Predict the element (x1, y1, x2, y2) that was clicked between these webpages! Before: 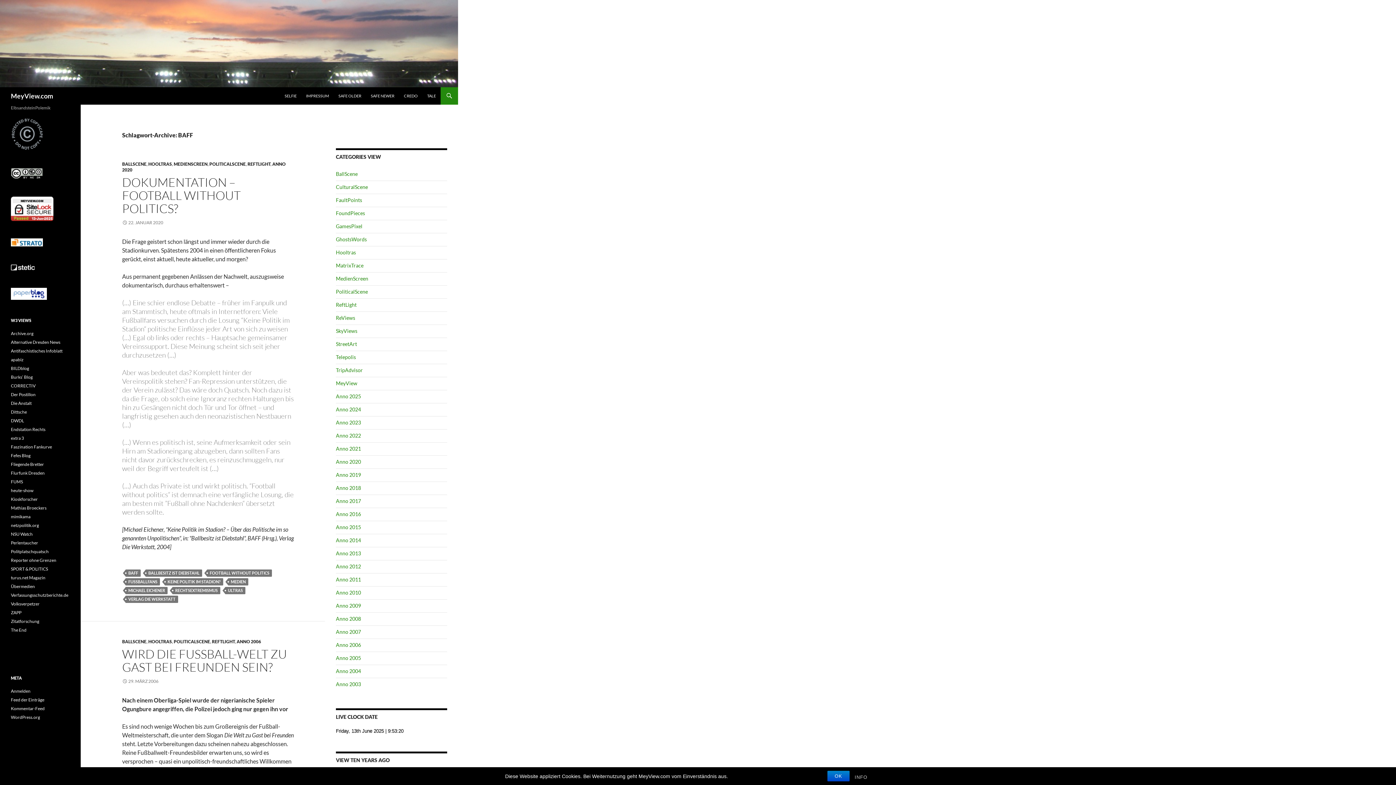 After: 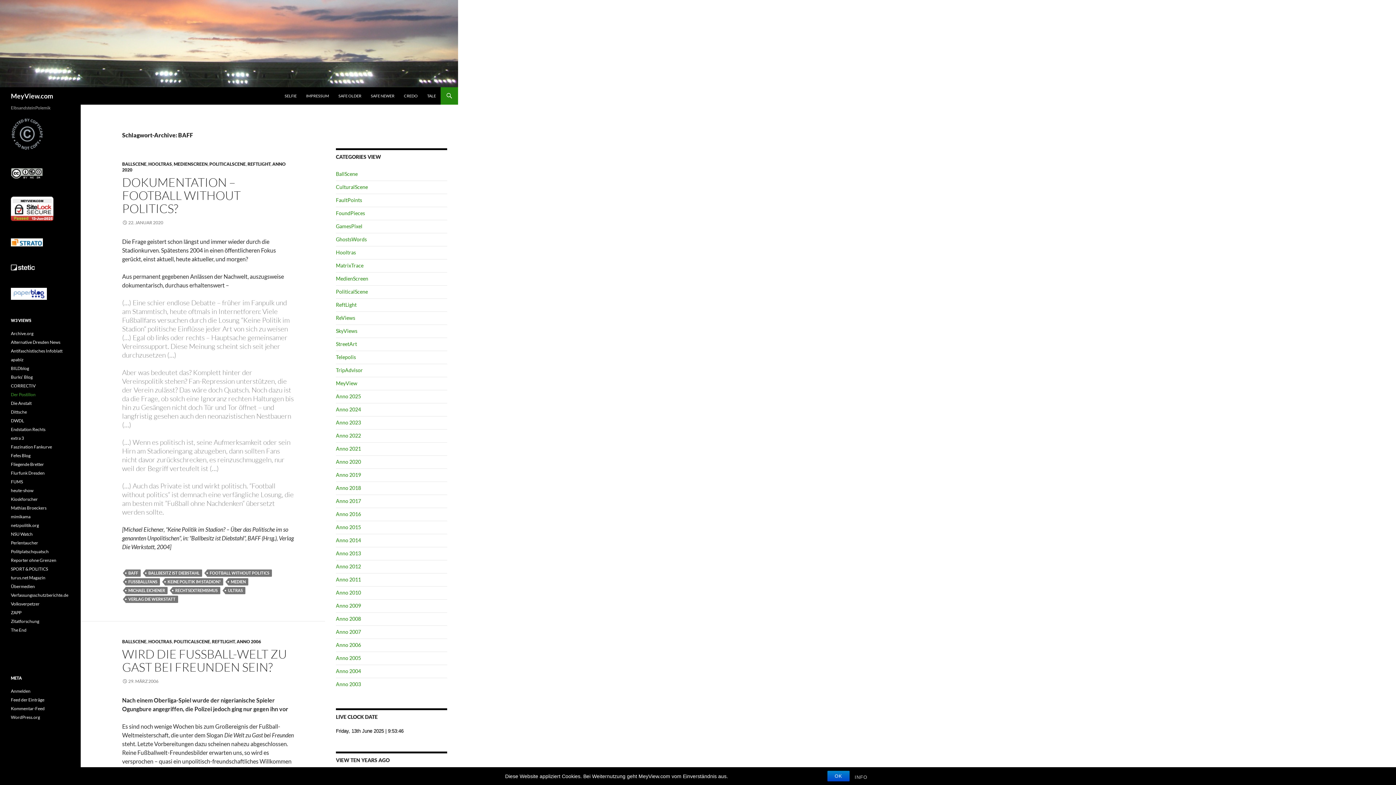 Action: bbox: (10, 392, 35, 397) label: Der Postillon